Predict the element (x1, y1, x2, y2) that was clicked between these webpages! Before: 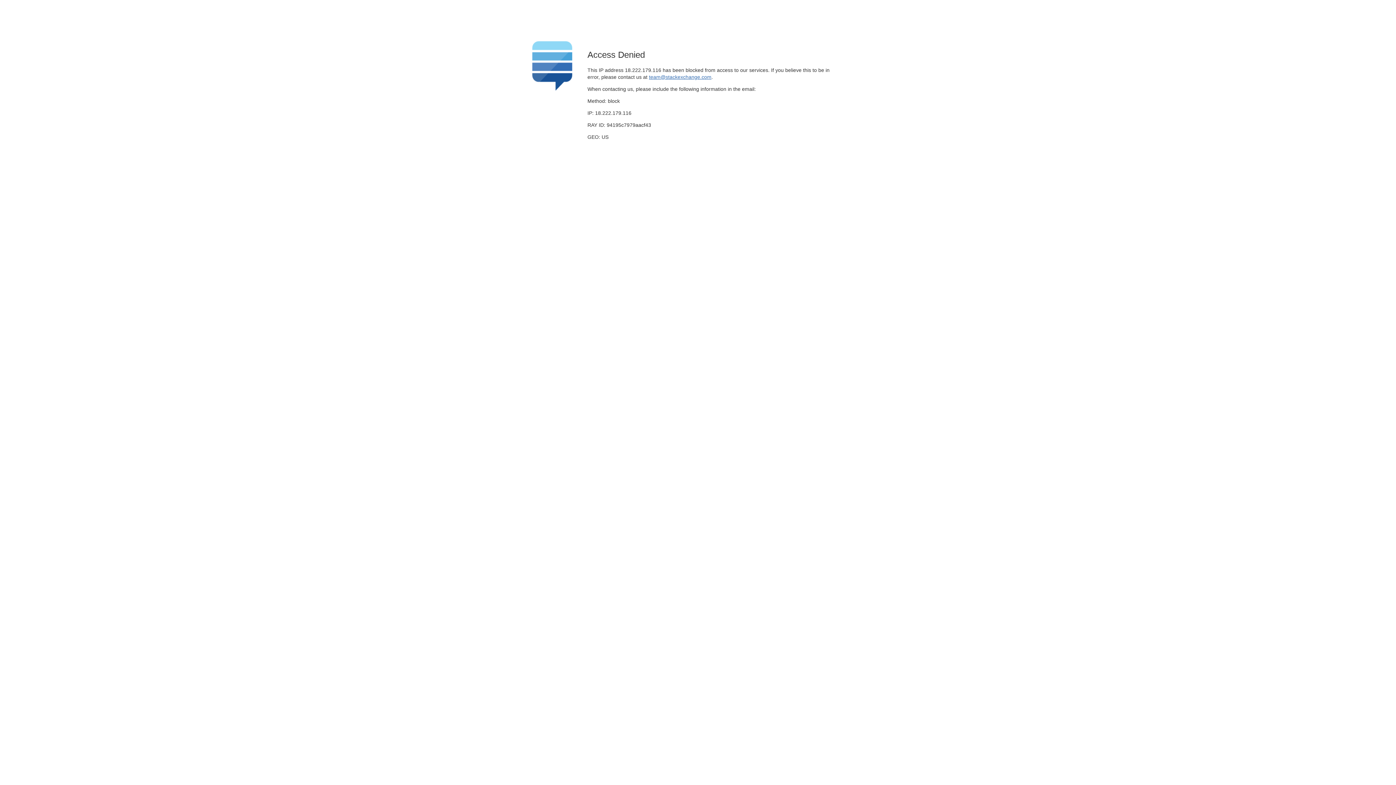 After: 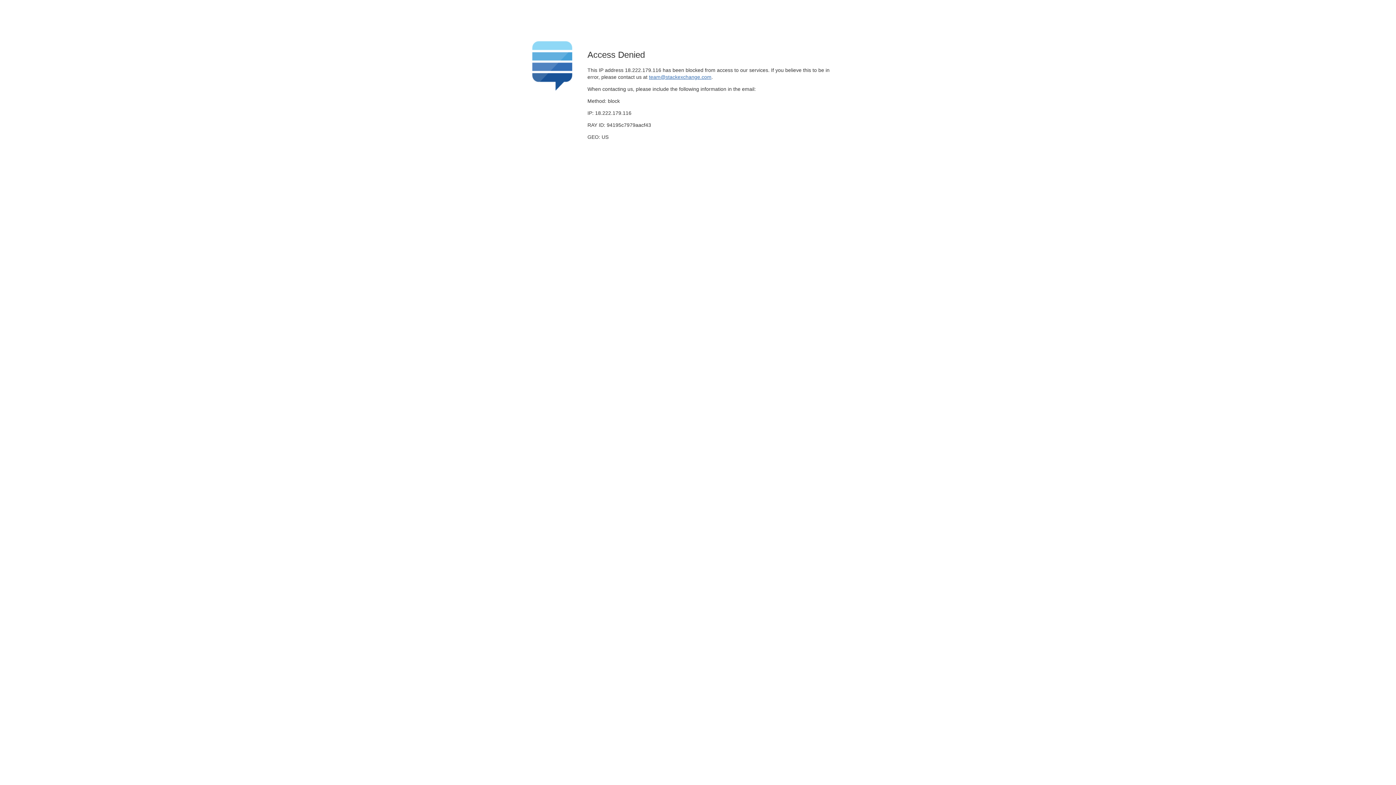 Action: label: team@stackexchange.com bbox: (649, 74, 711, 79)